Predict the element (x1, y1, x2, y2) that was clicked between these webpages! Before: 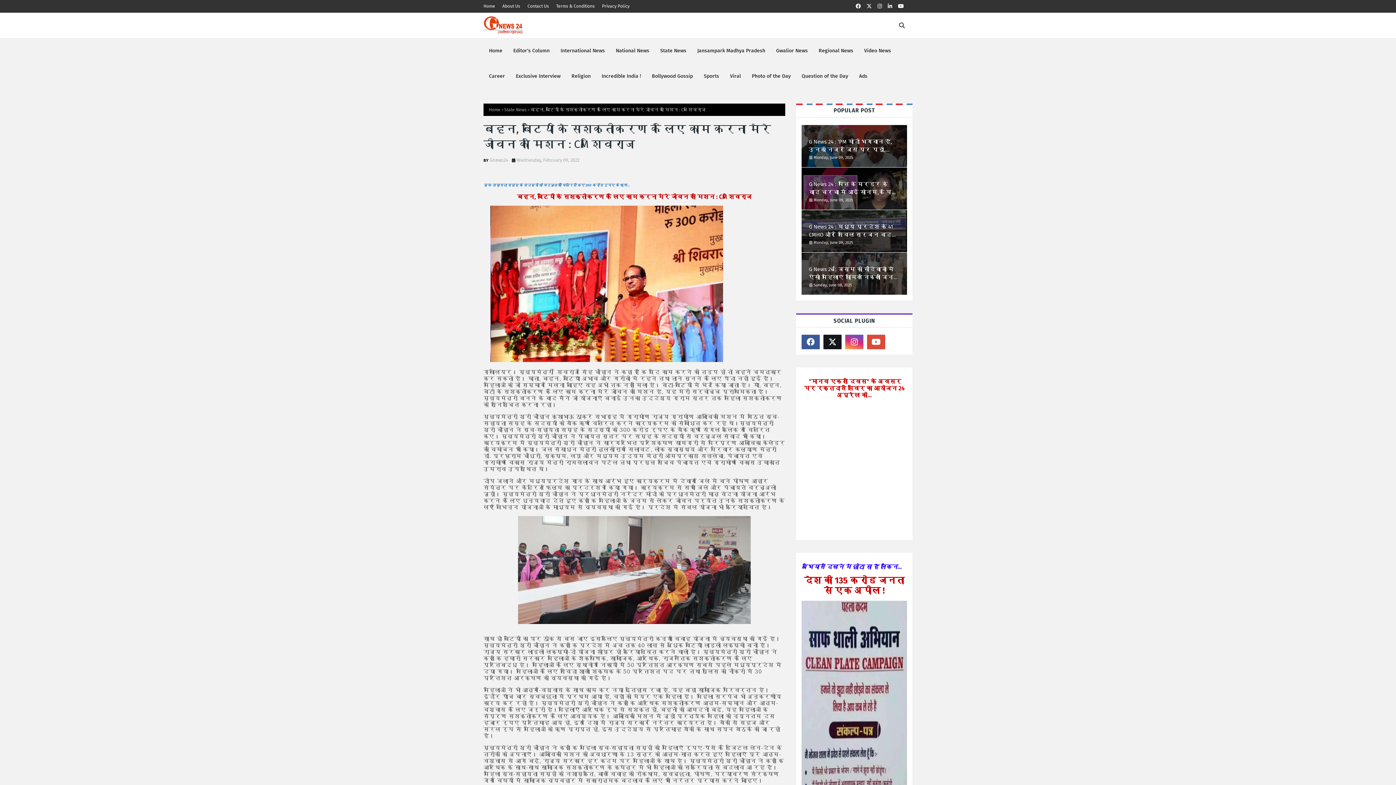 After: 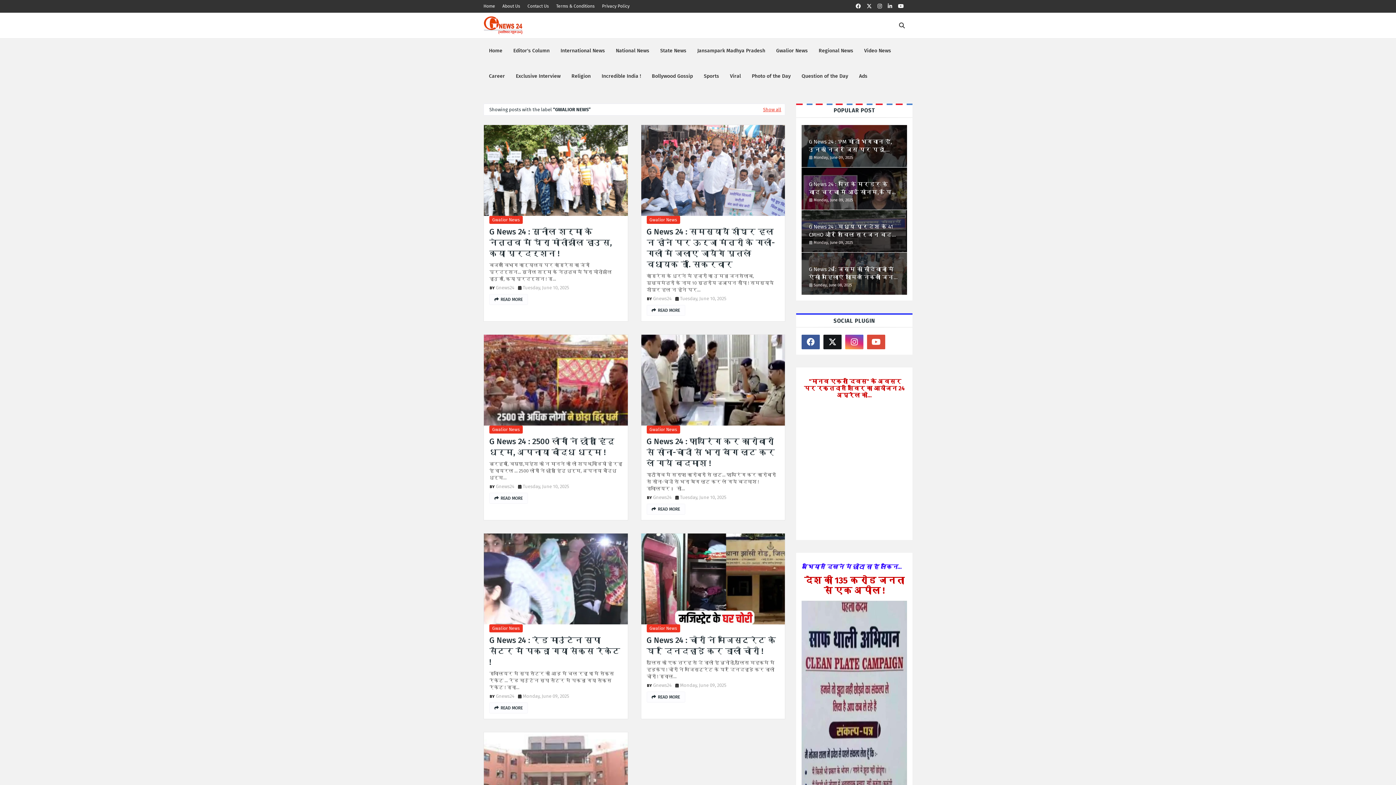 Action: bbox: (770, 38, 813, 63) label: Gwalior News